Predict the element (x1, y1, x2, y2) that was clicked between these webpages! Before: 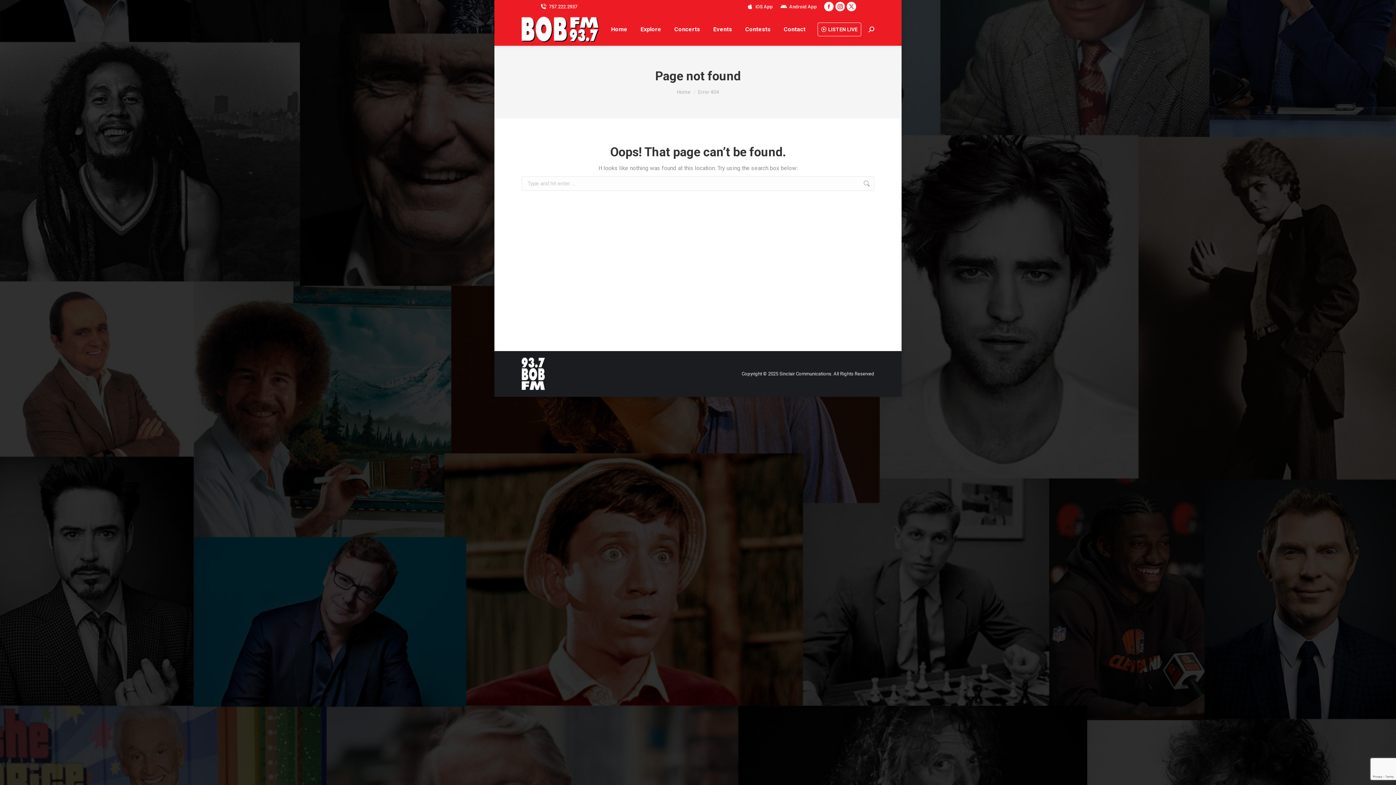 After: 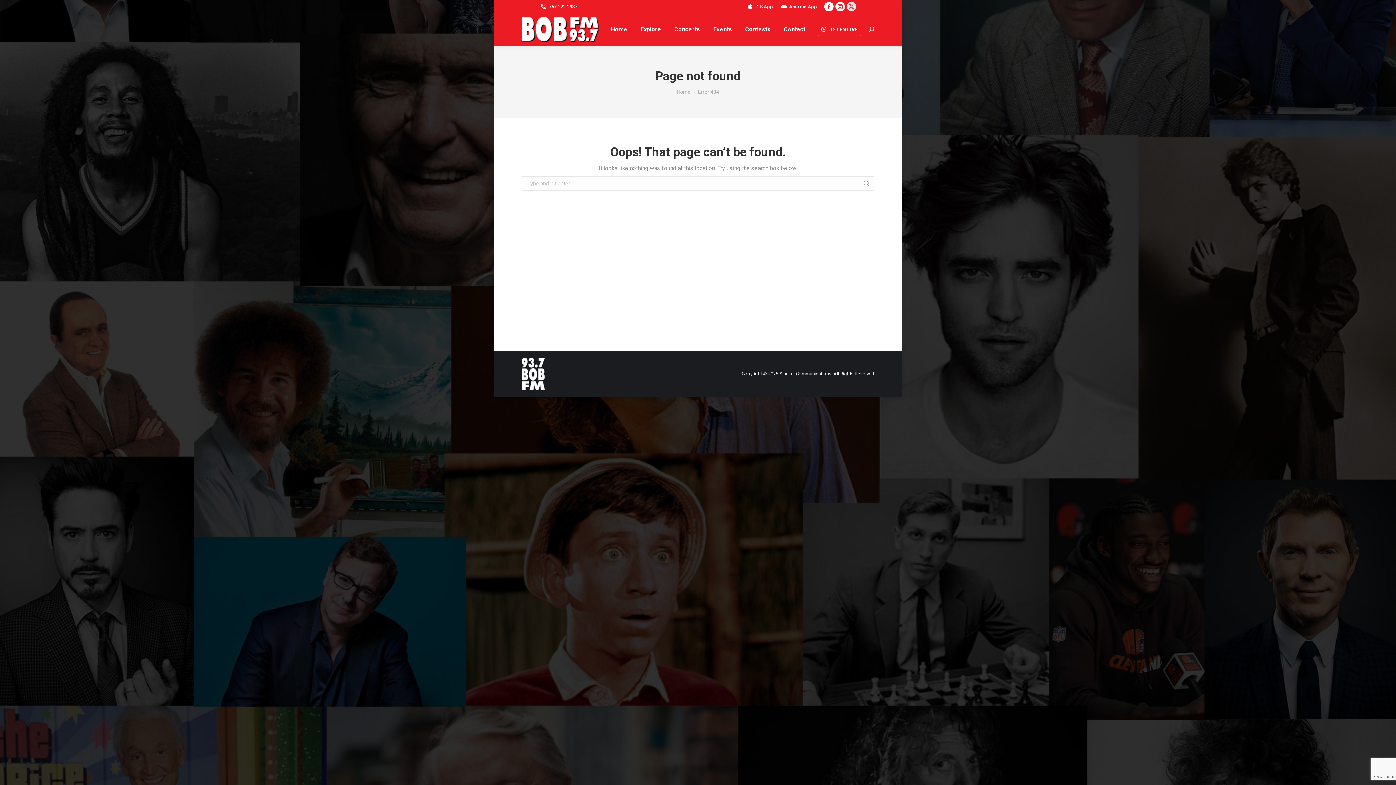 Action: label: X page opens in new window bbox: (846, 1, 856, 11)